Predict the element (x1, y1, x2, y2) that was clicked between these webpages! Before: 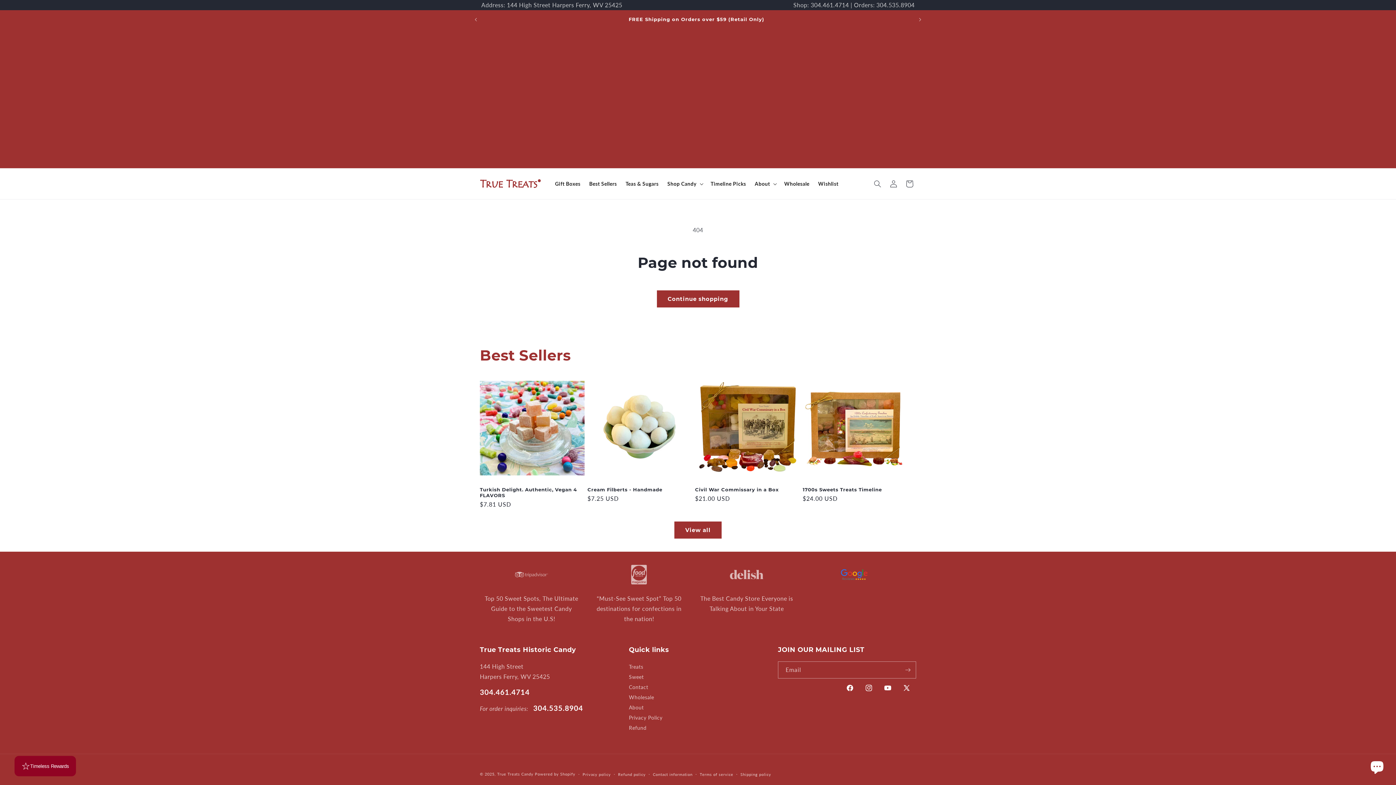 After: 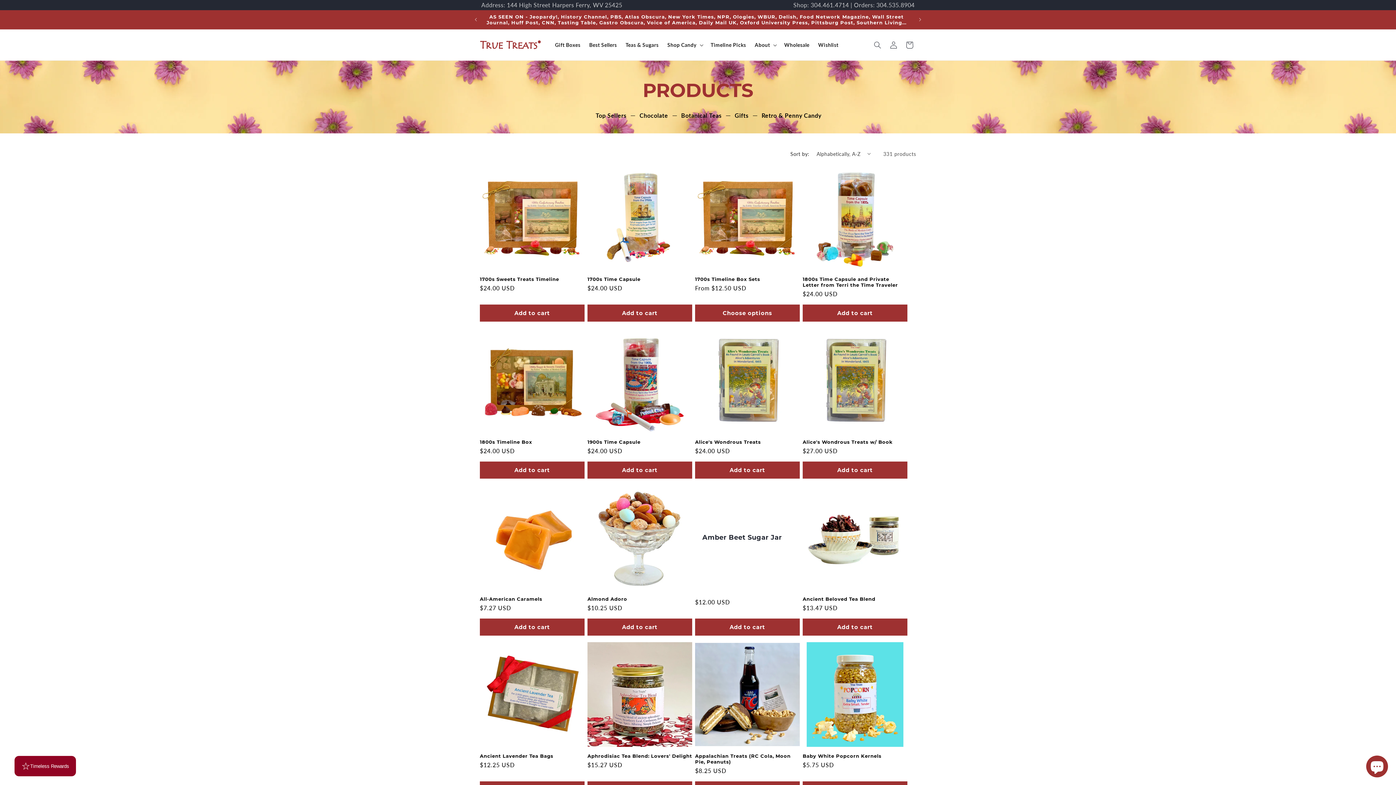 Action: label: Continue shopping bbox: (656, 290, 739, 307)